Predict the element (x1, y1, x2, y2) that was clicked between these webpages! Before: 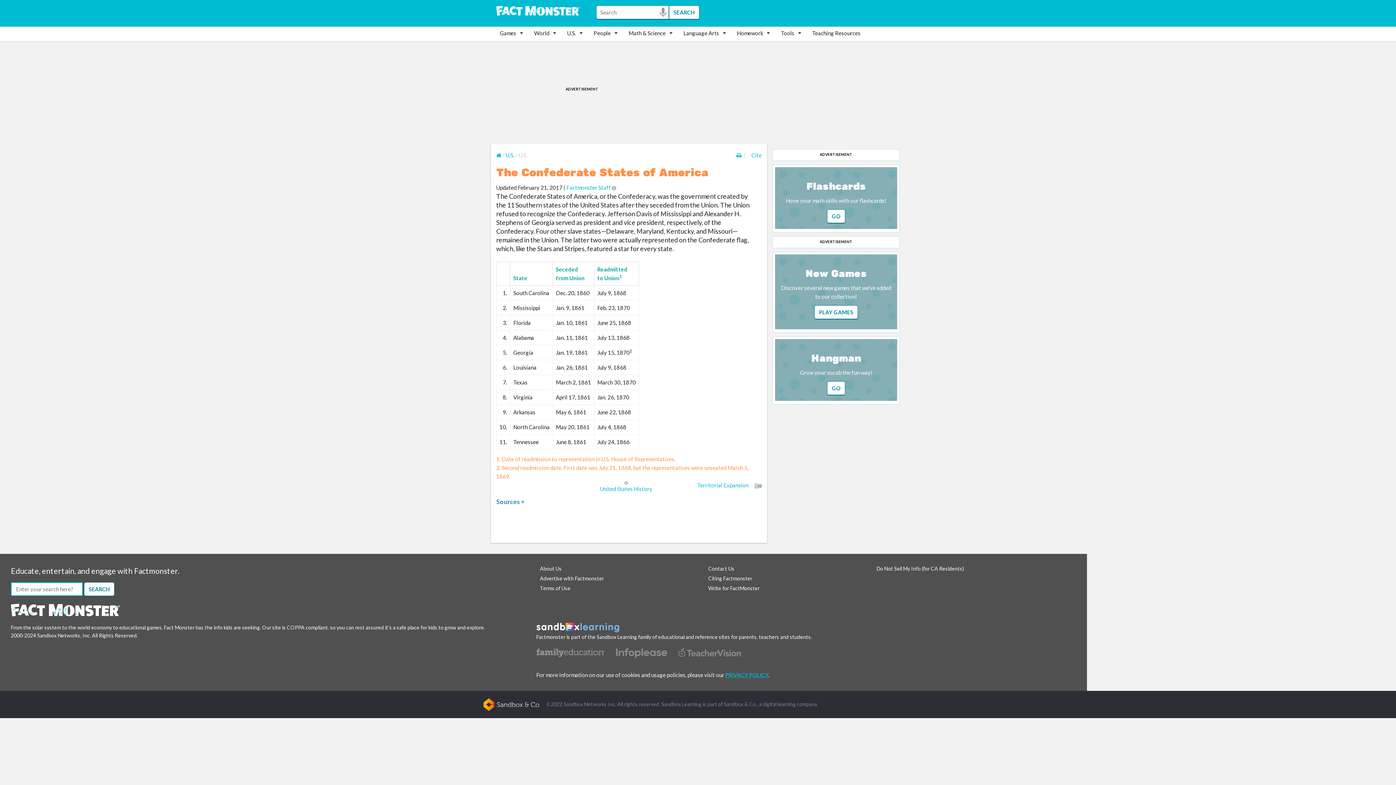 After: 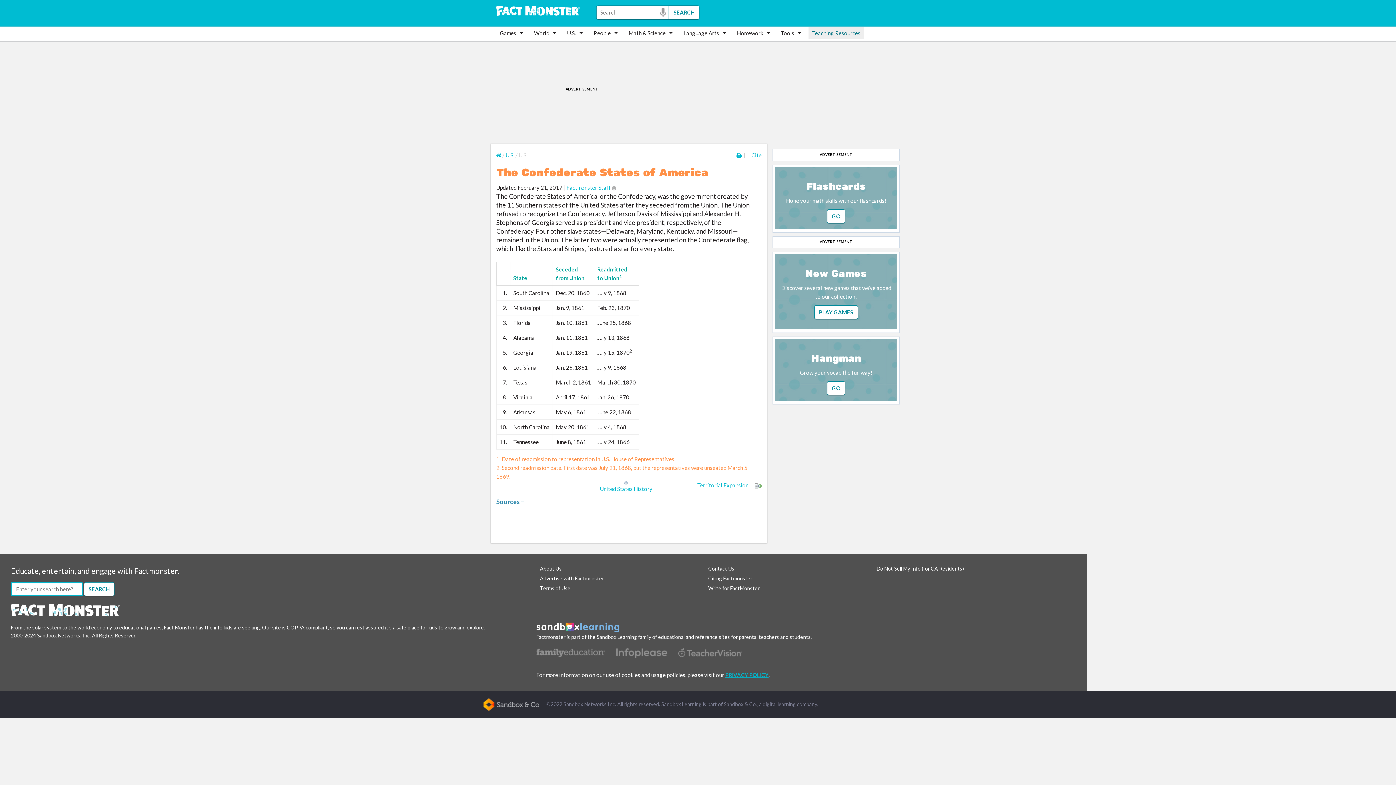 Action: label: Teaching Resources bbox: (808, 26, 864, 39)